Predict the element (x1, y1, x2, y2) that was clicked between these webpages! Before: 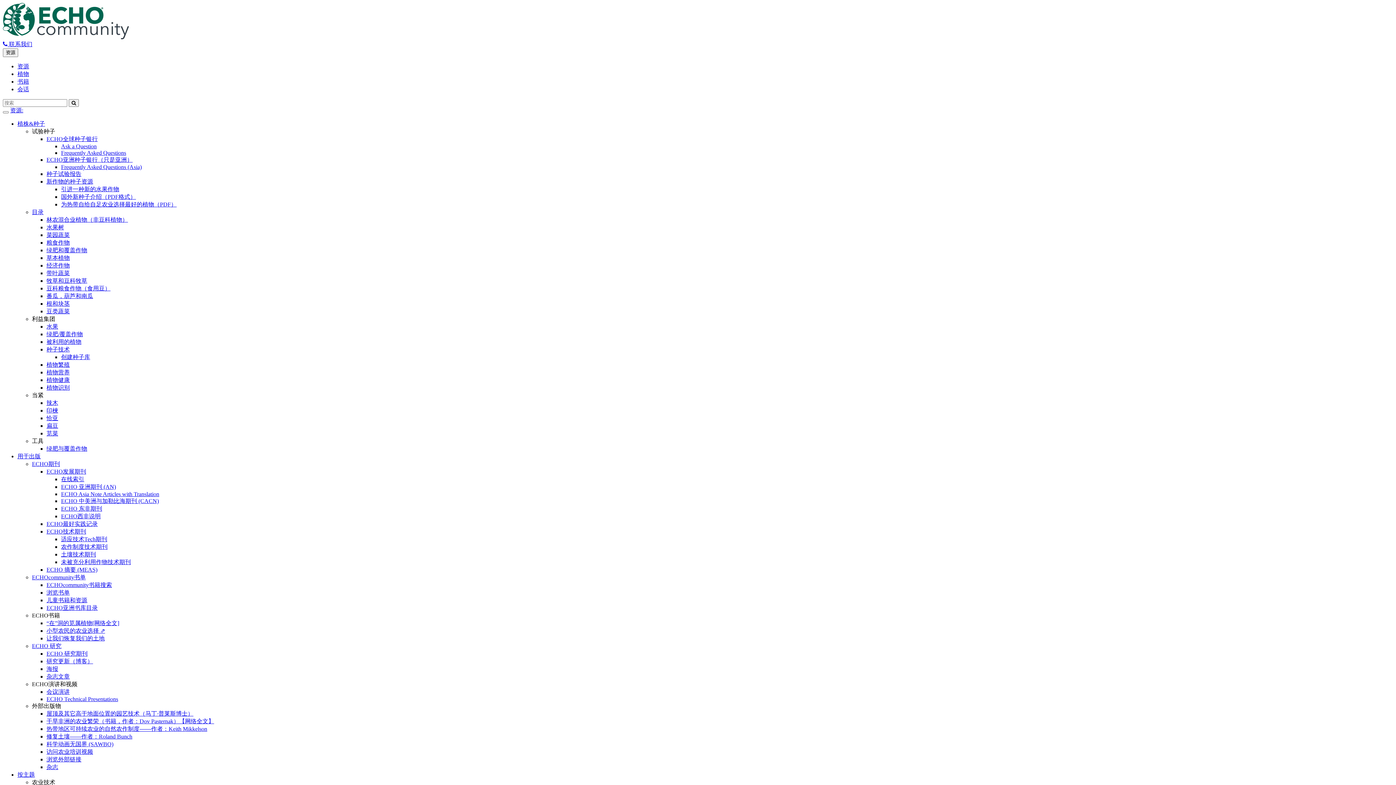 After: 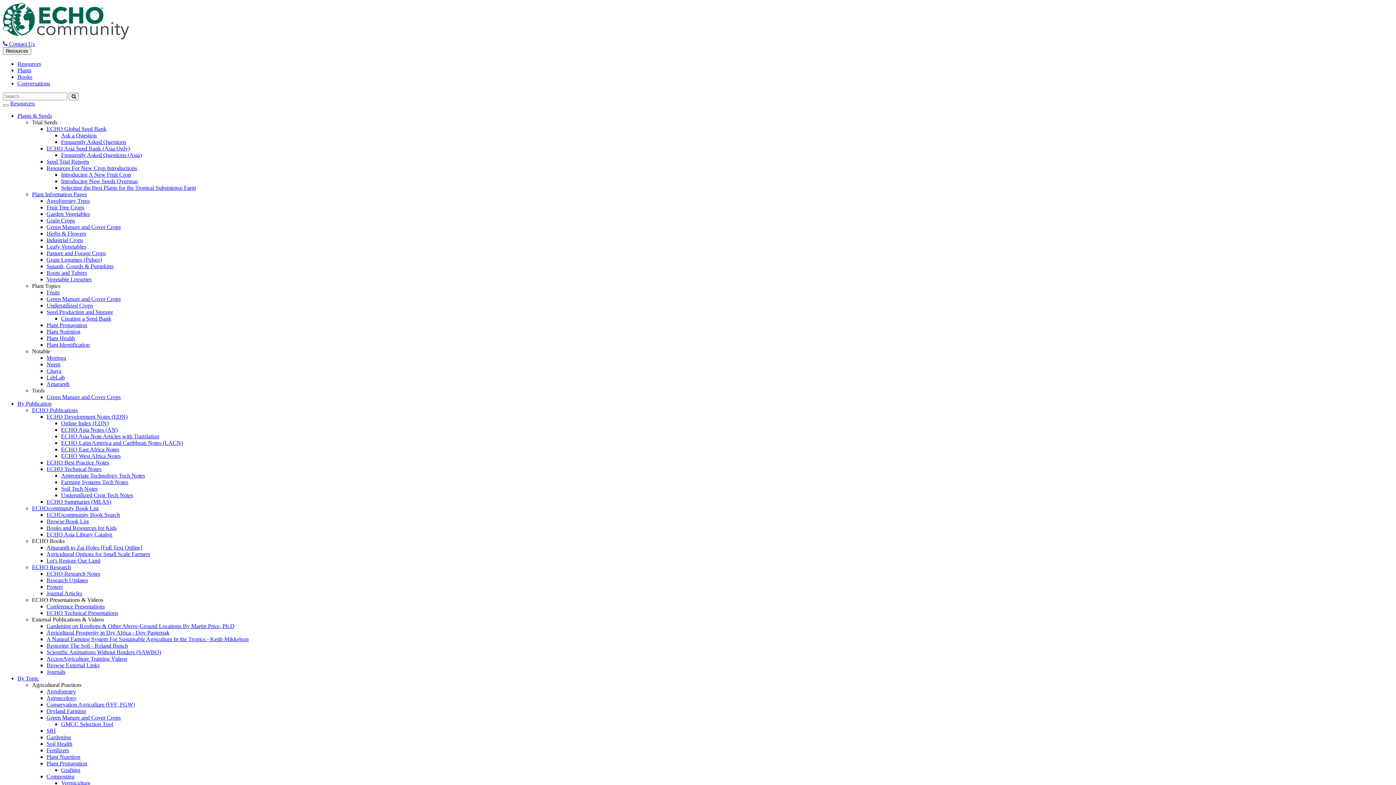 Action: bbox: (46, 749, 93, 755) label: 访问农业培训视频